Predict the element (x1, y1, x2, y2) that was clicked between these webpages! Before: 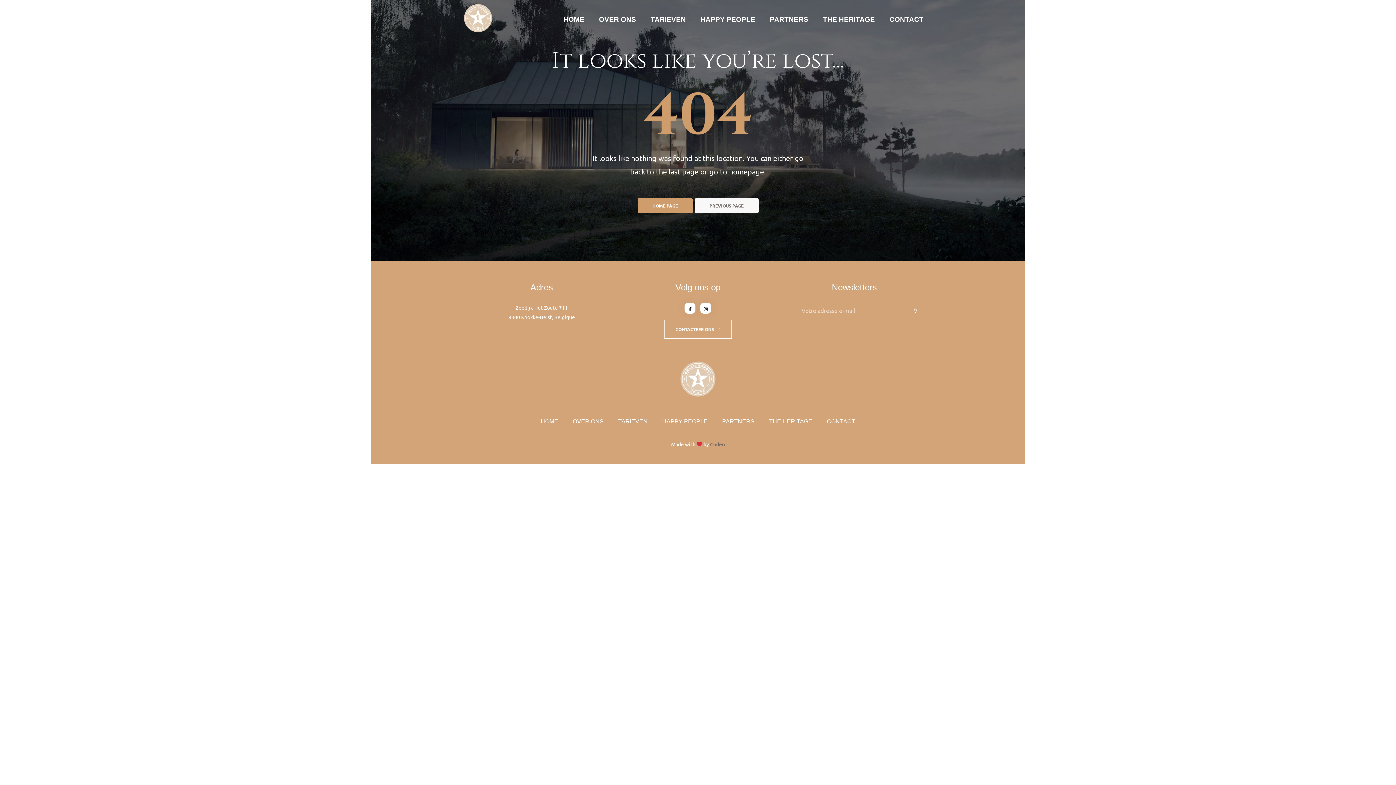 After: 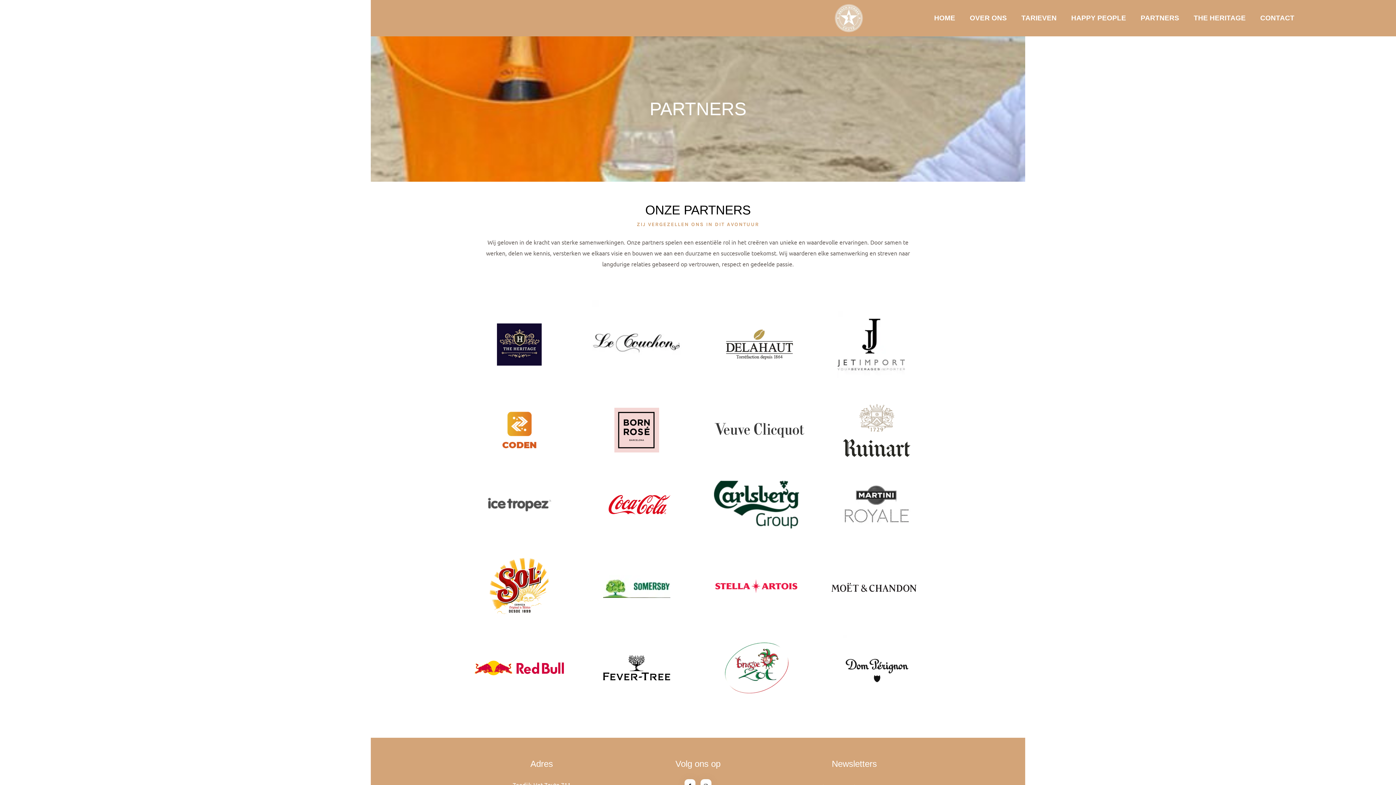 Action: label: PARTNERS bbox: (762, 8, 815, 30)